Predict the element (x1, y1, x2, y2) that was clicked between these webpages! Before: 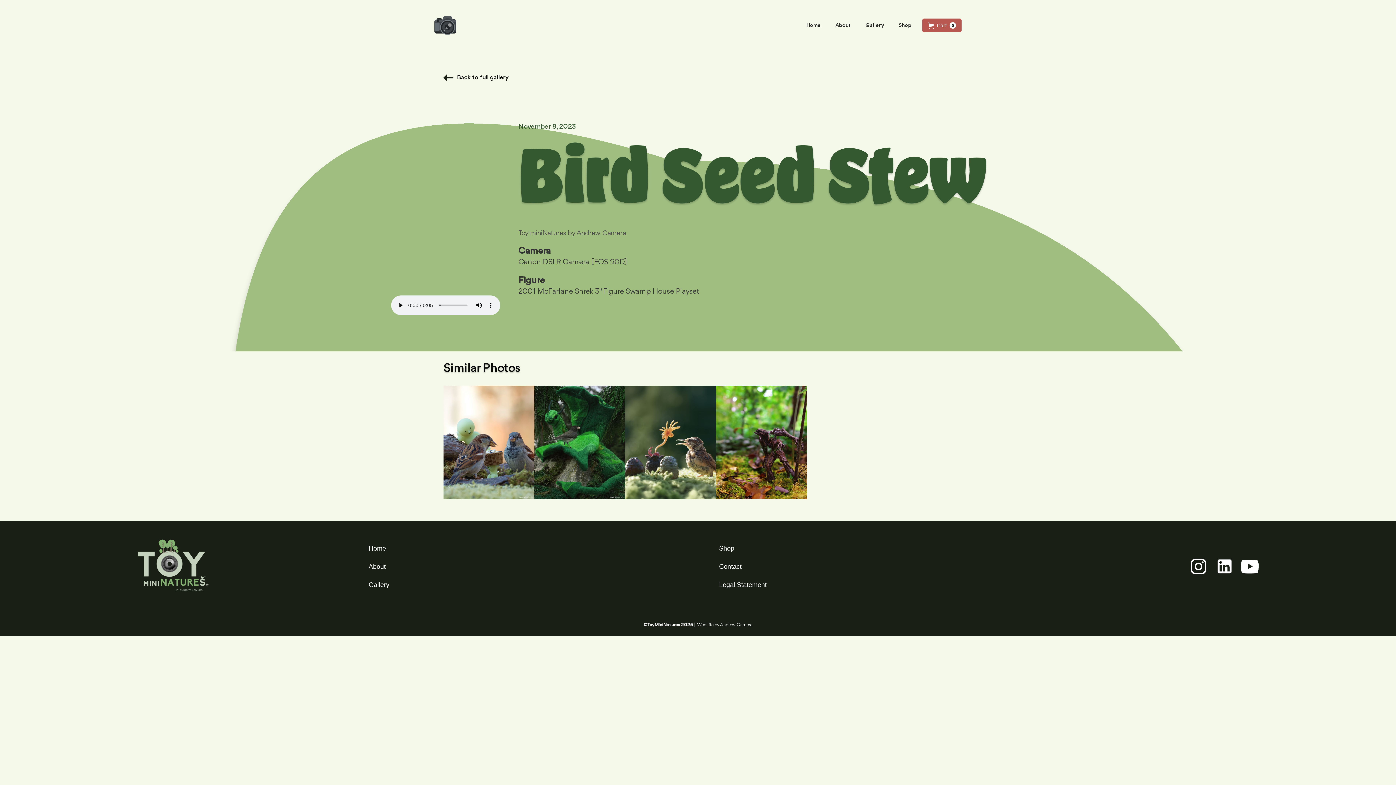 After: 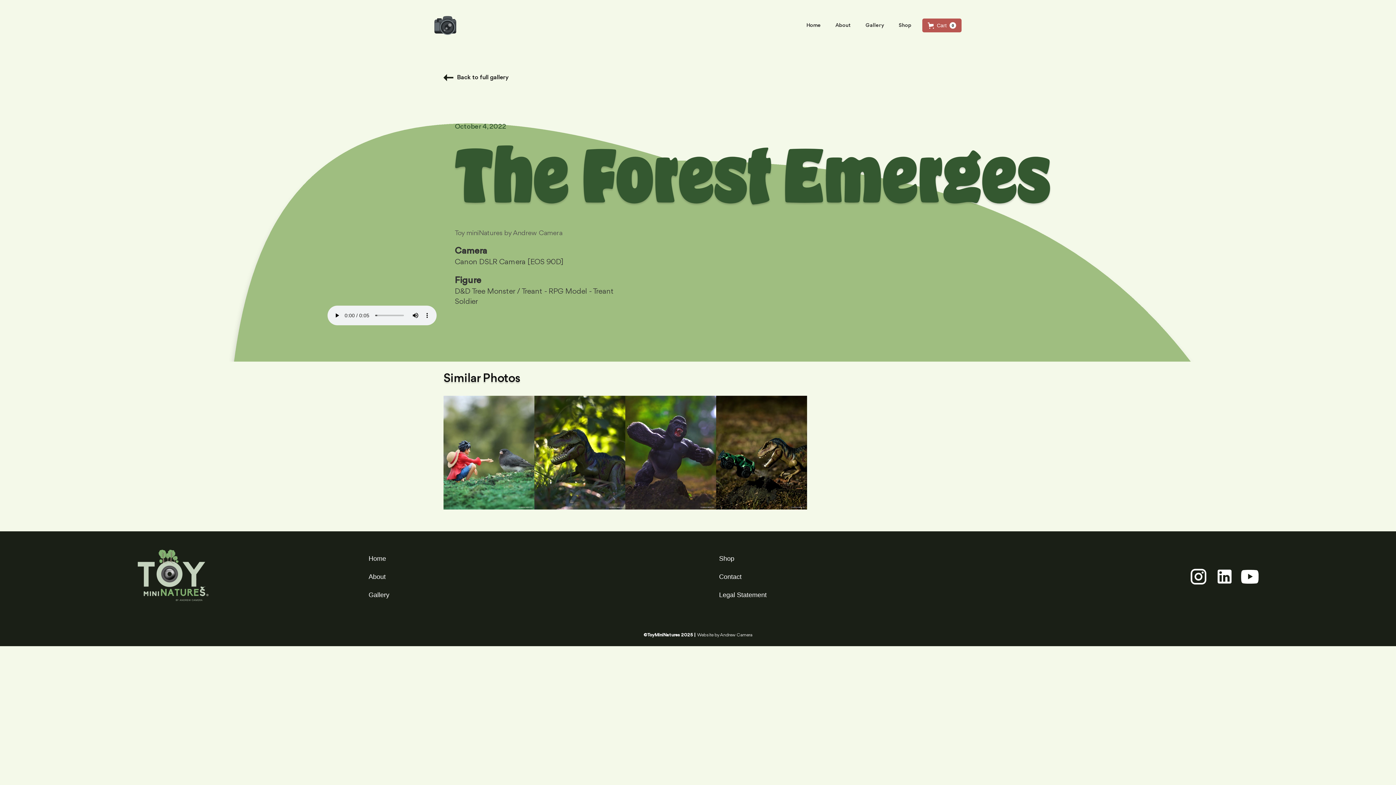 Action: label: The Forest Emerges bbox: (716, 385, 807, 499)